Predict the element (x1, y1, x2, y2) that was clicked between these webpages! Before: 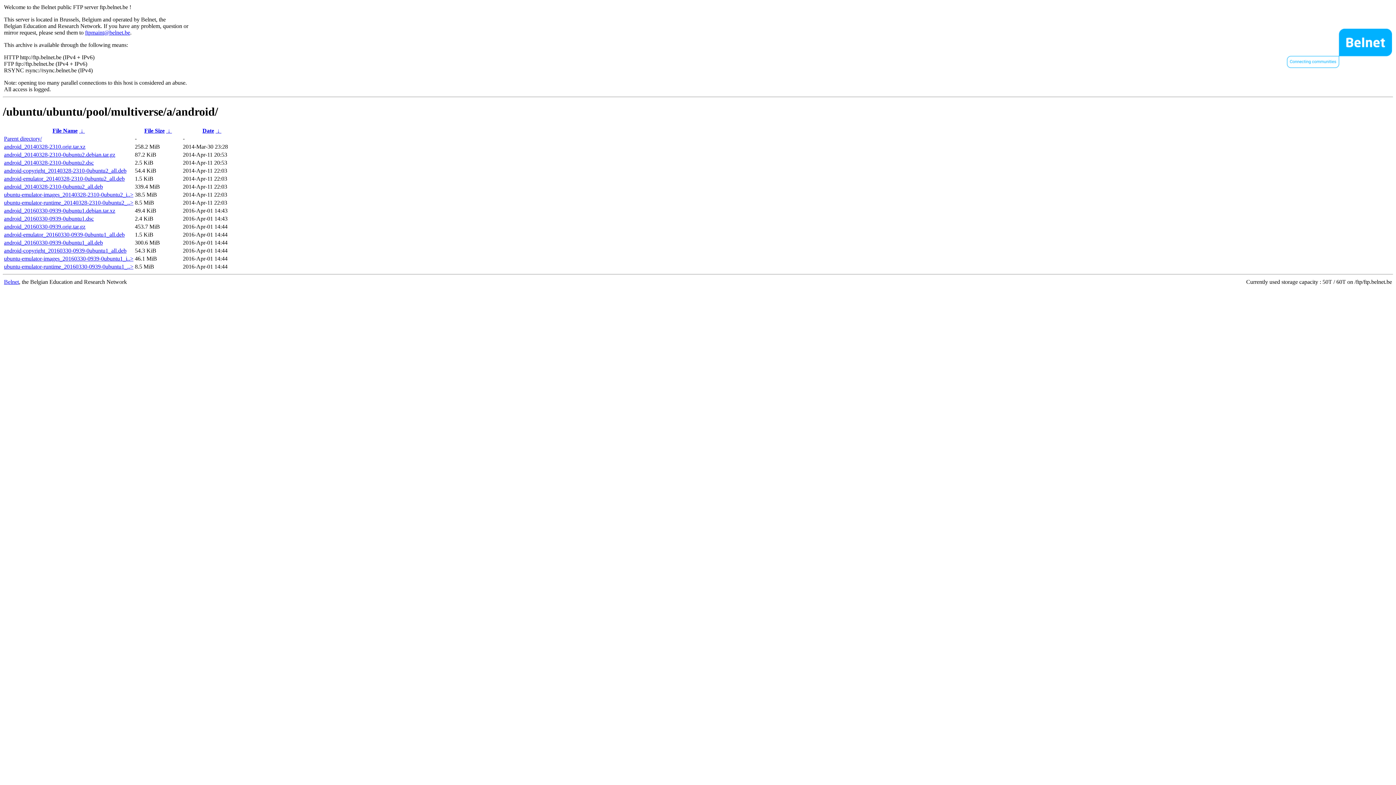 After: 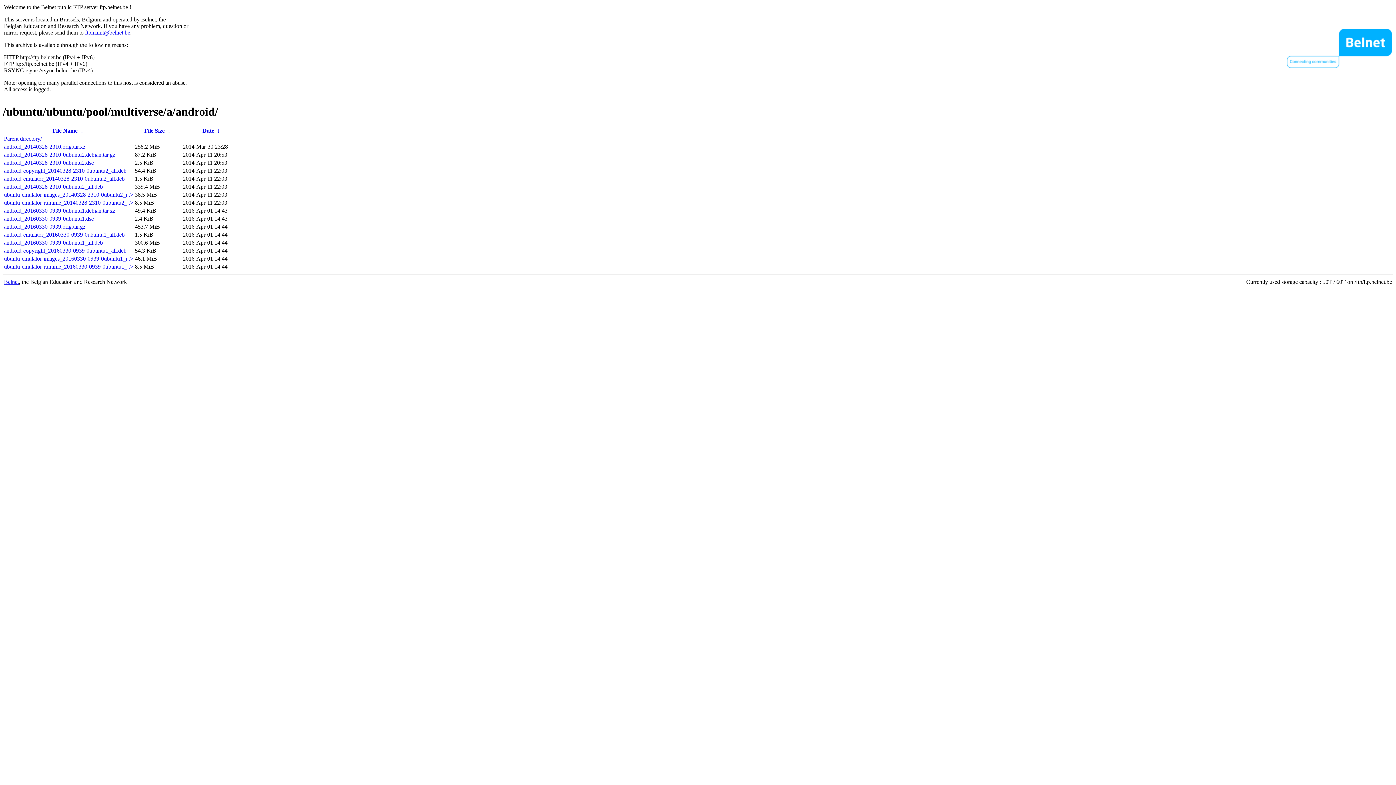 Action: label: ubuntu-emulator-runtime_20140328-2310-0ubuntu2_..> bbox: (4, 199, 133, 205)